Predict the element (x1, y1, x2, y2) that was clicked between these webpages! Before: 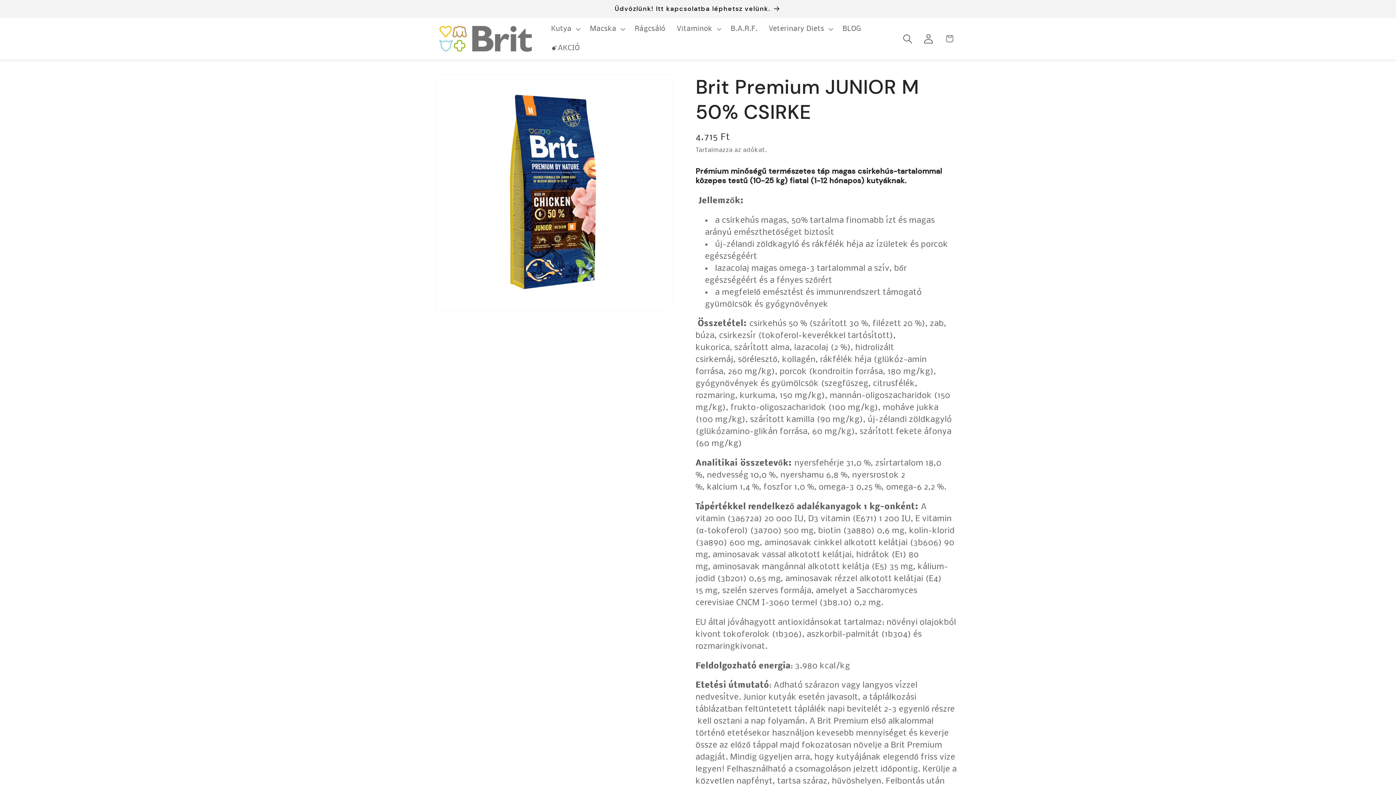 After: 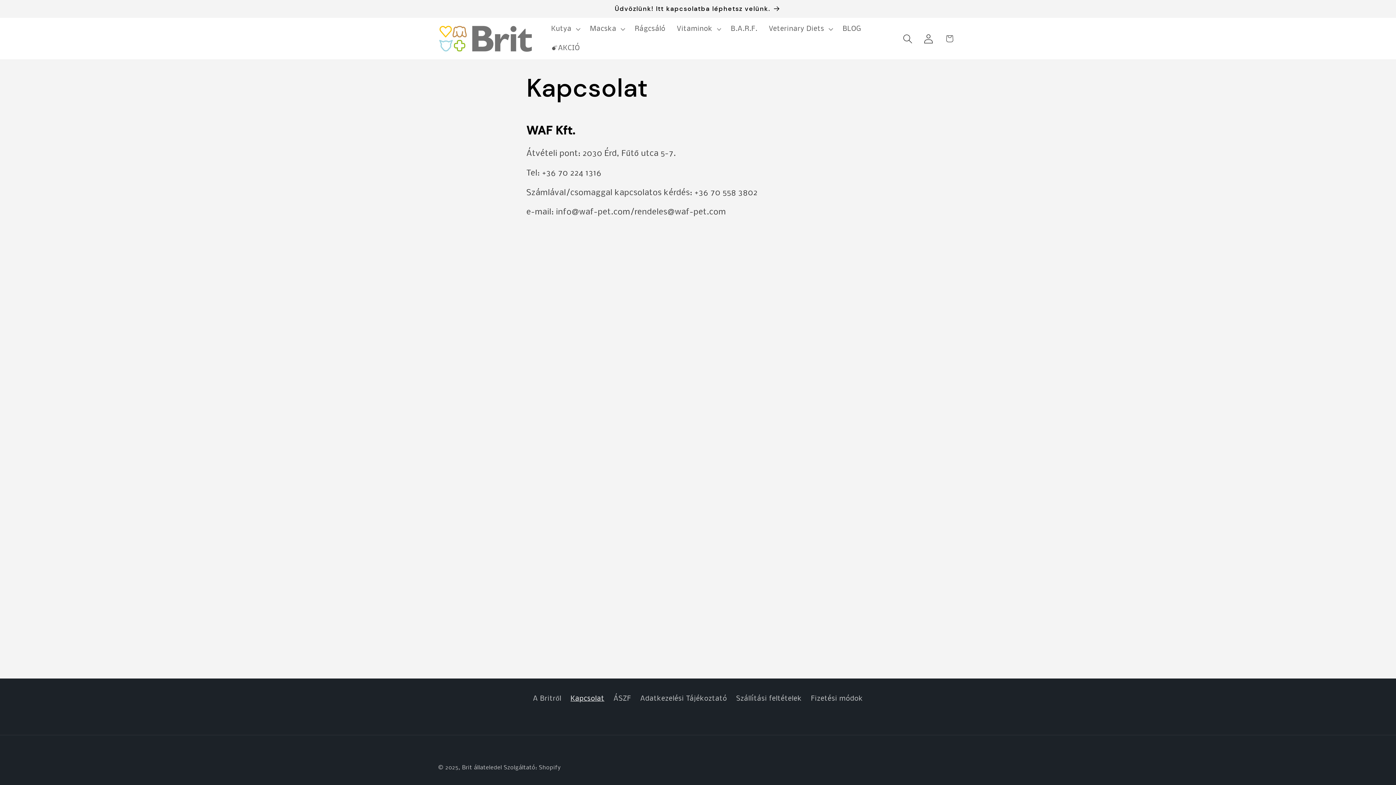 Action: bbox: (429, 0, 966, 17) label: Üdvözlünk! Itt kapcsolatba léphetsz velünk.